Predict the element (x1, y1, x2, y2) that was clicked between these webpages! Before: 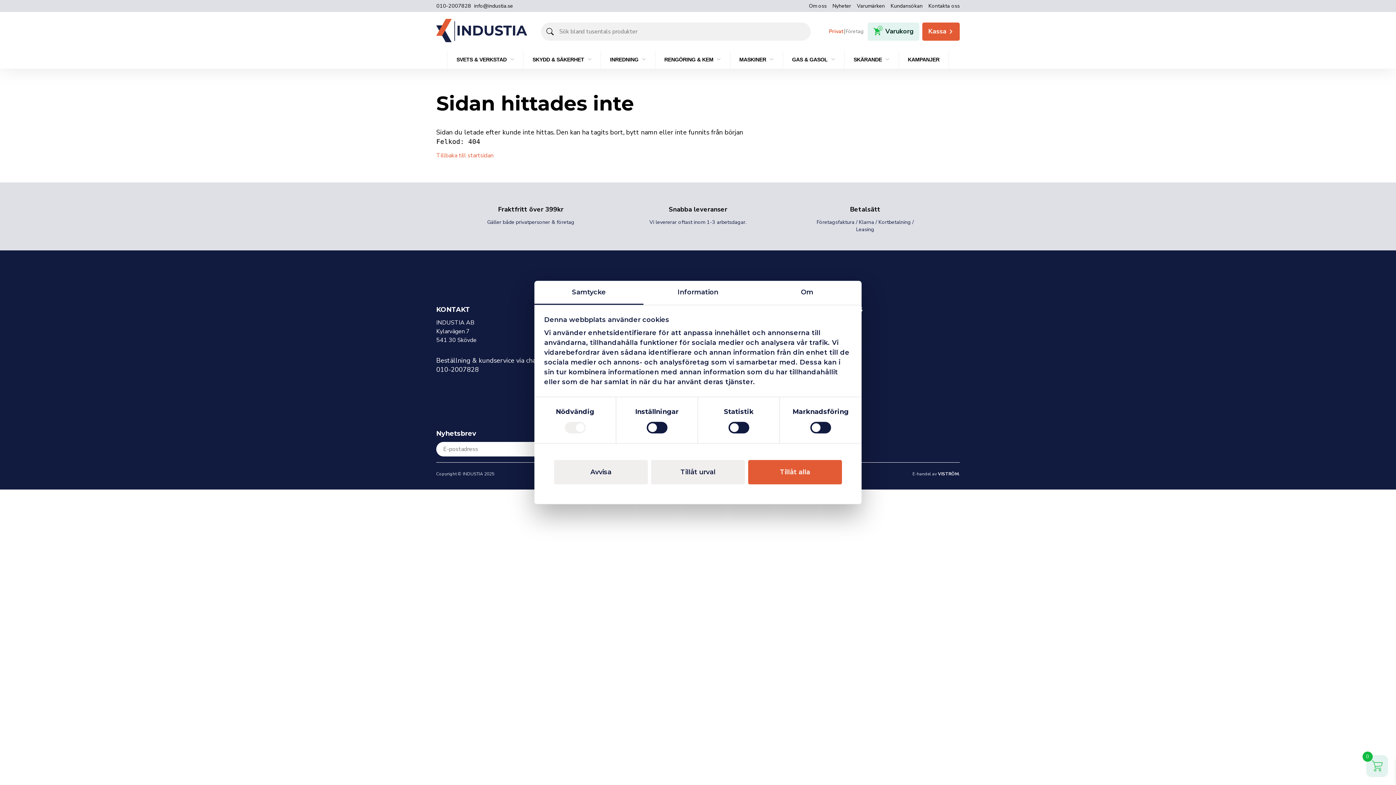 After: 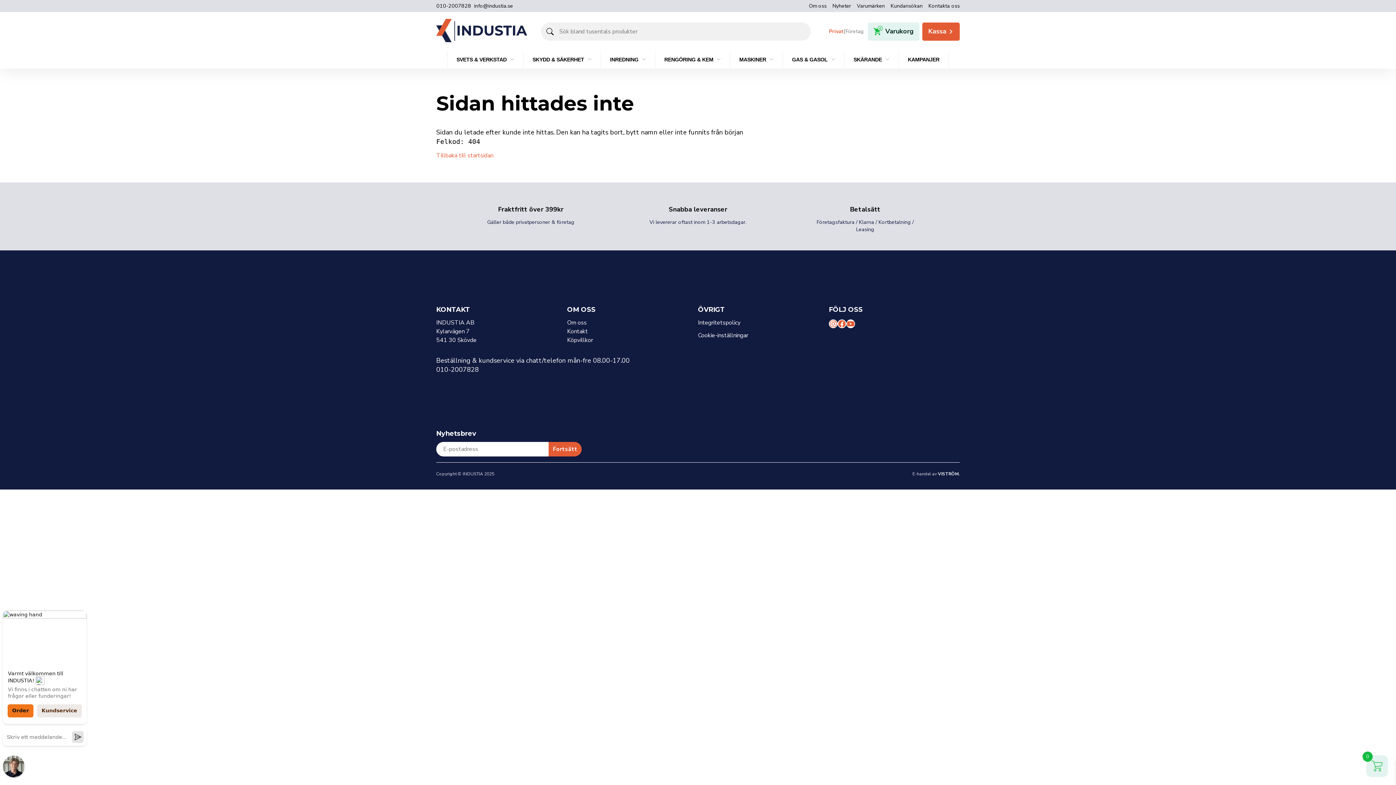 Action: label: Tillåt urval bbox: (651, 460, 745, 484)